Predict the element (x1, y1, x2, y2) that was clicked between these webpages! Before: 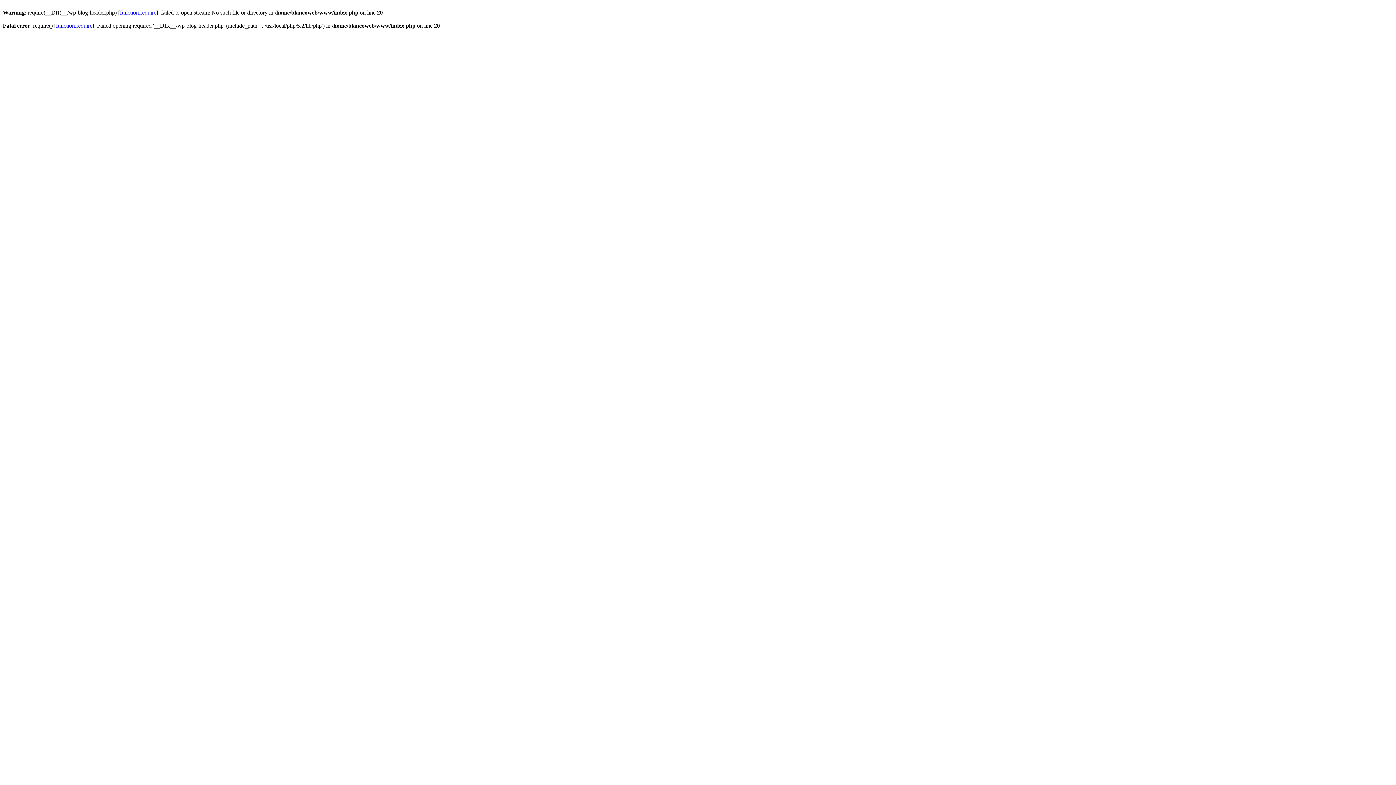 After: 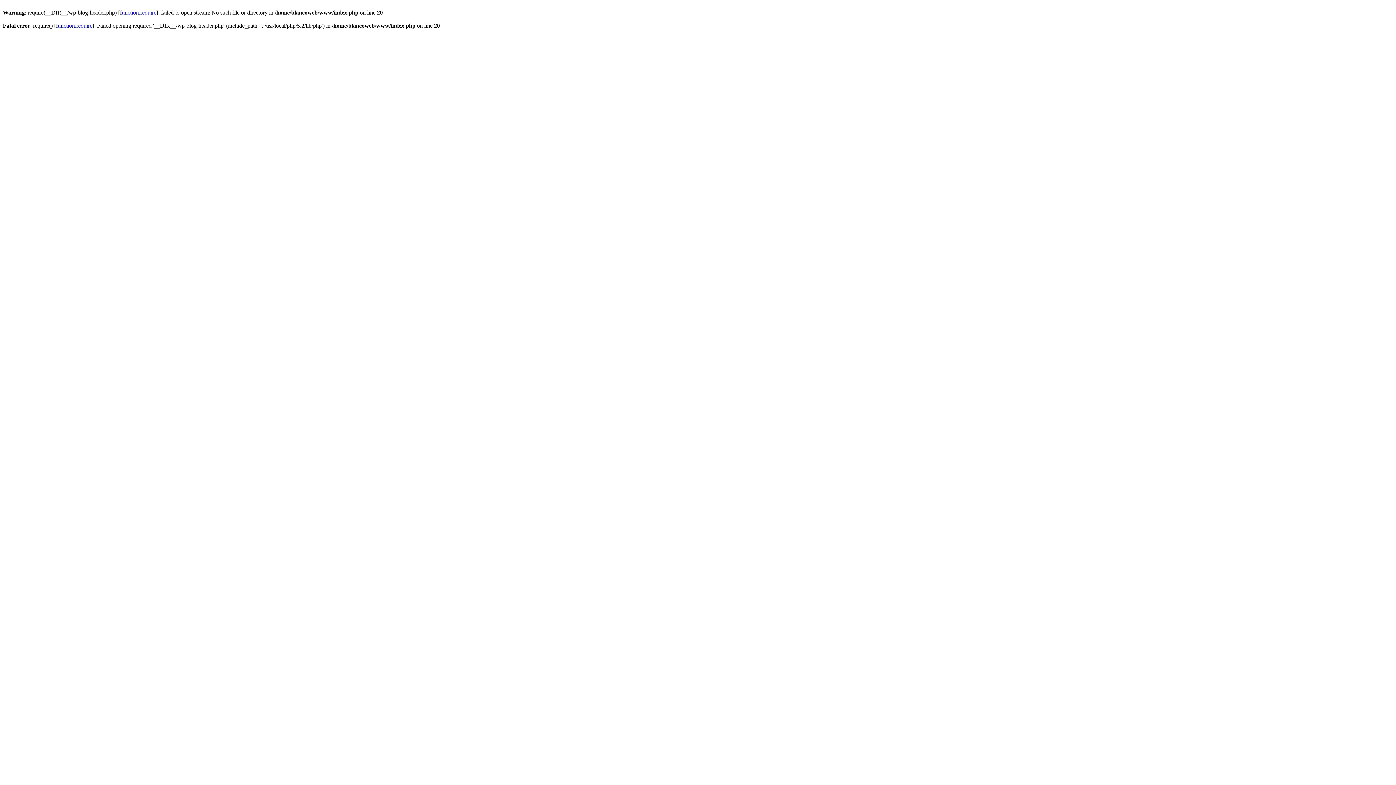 Action: bbox: (120, 9, 156, 15) label: function.require